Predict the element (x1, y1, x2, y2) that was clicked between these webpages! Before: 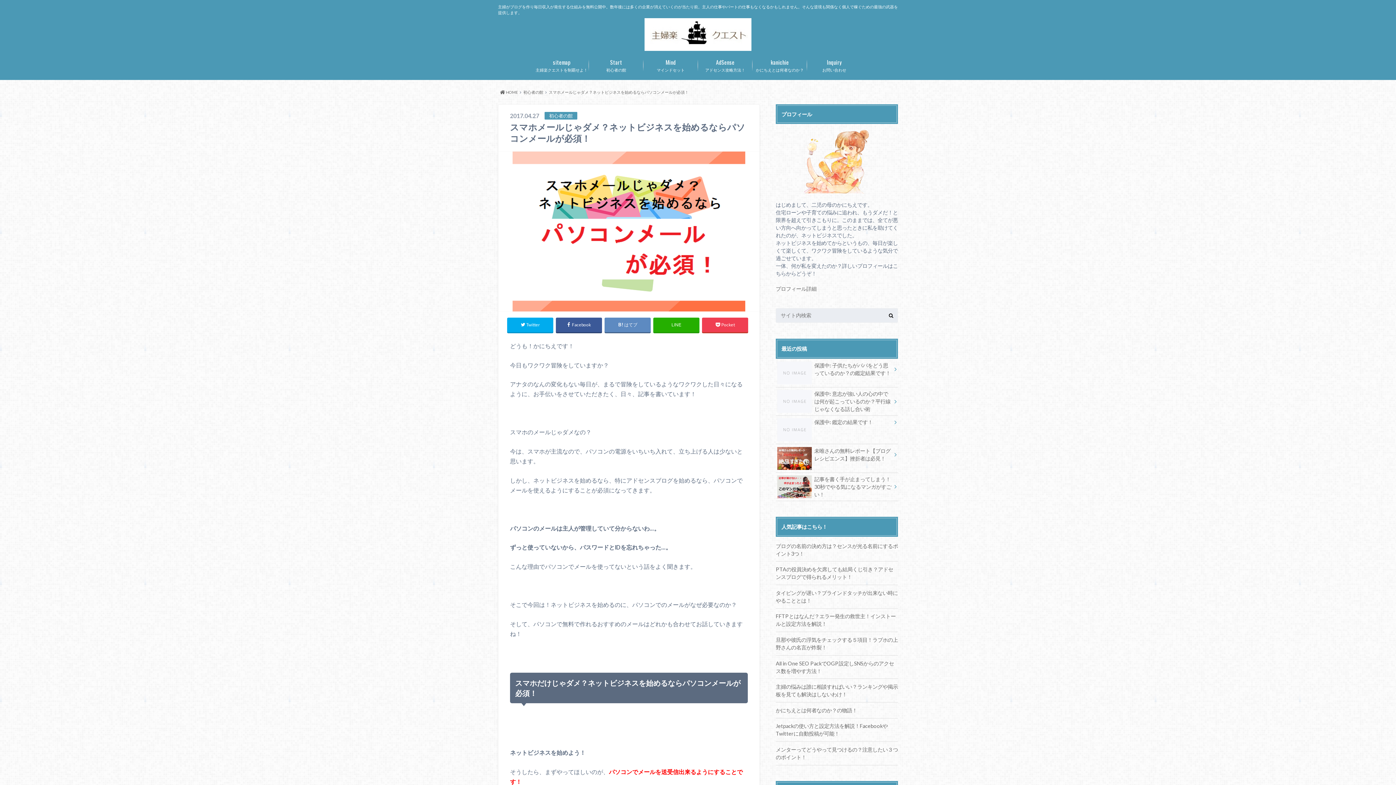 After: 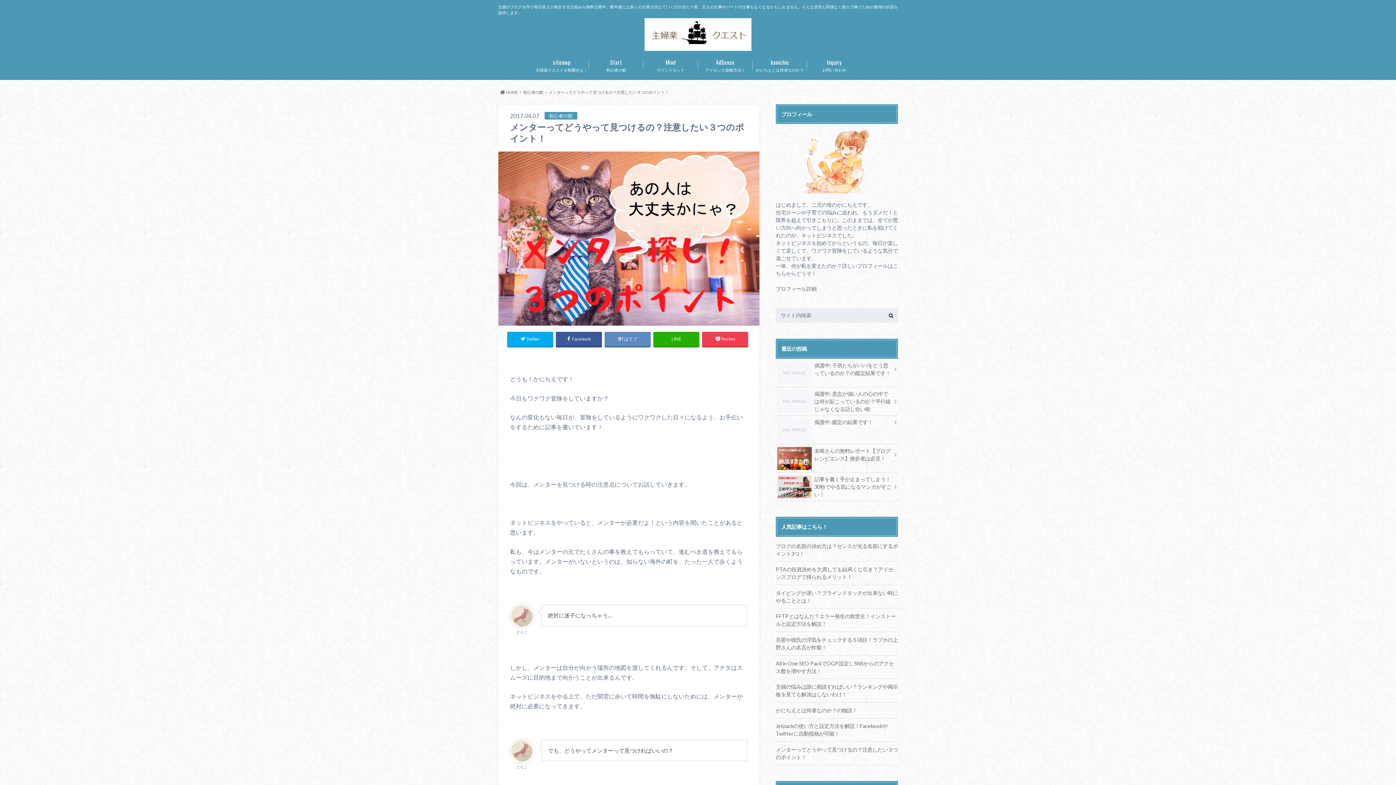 Action: label: メンターってどうやって見つけるの？注意したい３つのポイント！ bbox: (776, 746, 898, 761)